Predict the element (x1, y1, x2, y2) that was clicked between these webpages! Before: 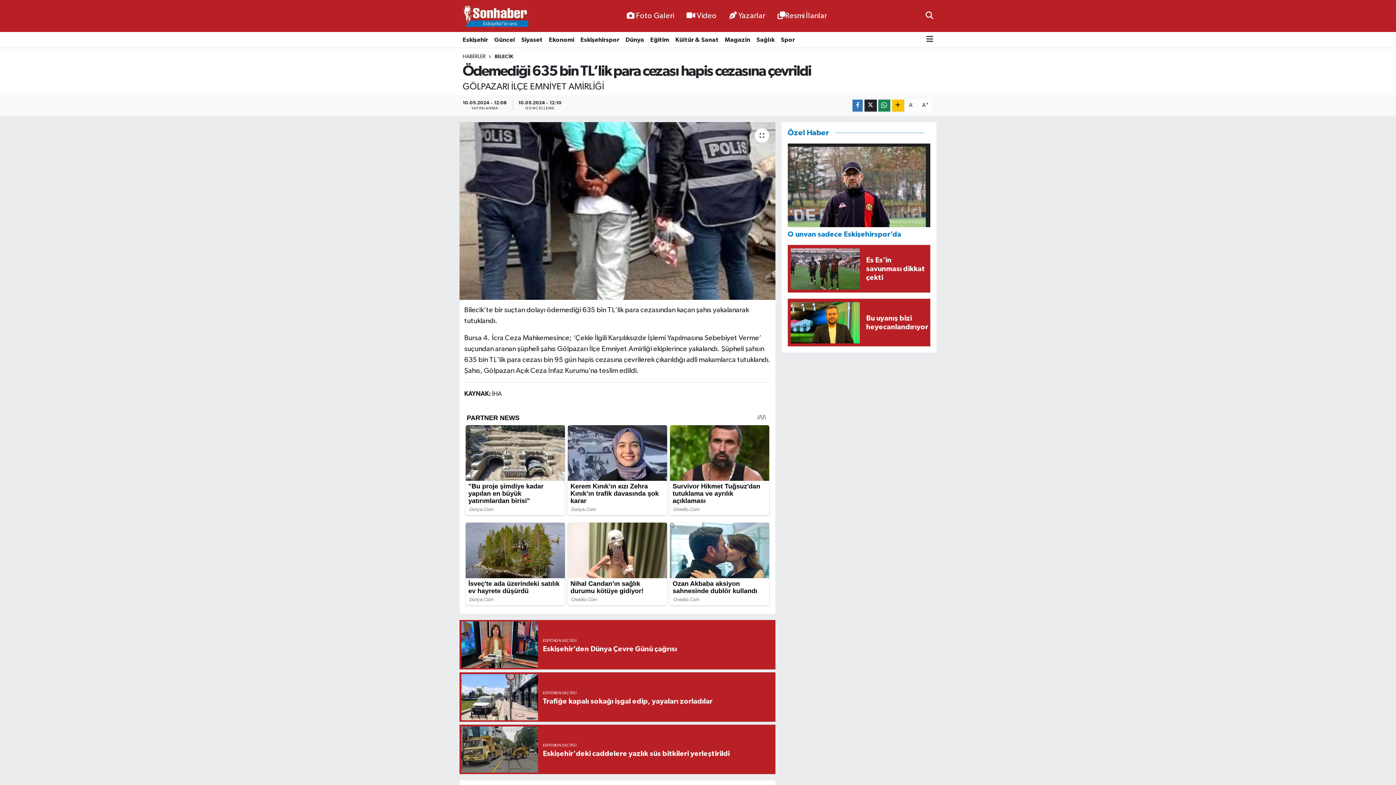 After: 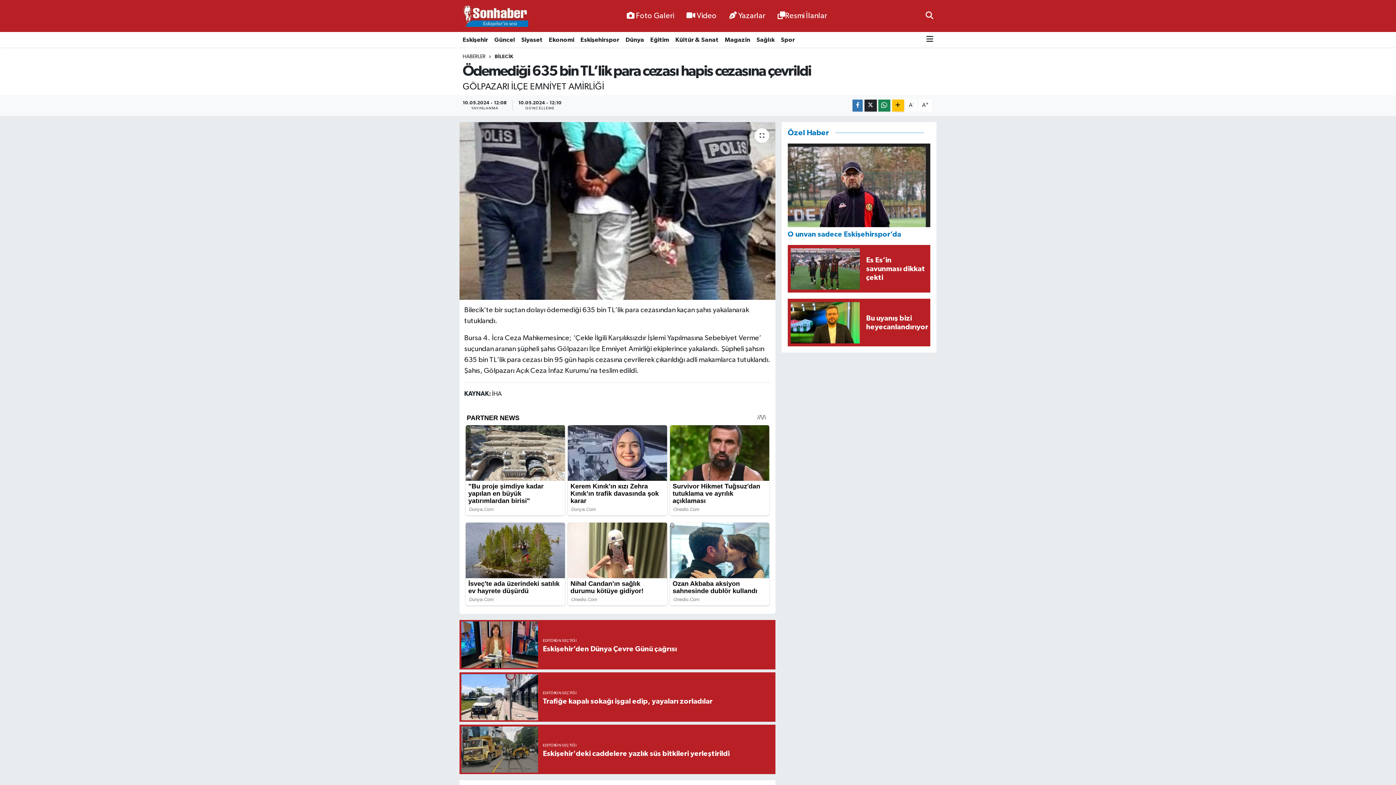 Action: bbox: (459, 620, 775, 669) label: EDİTÖRÜN SEÇTİĞİ
Eskişehir’den Dünya Çevre Günü çağrısı